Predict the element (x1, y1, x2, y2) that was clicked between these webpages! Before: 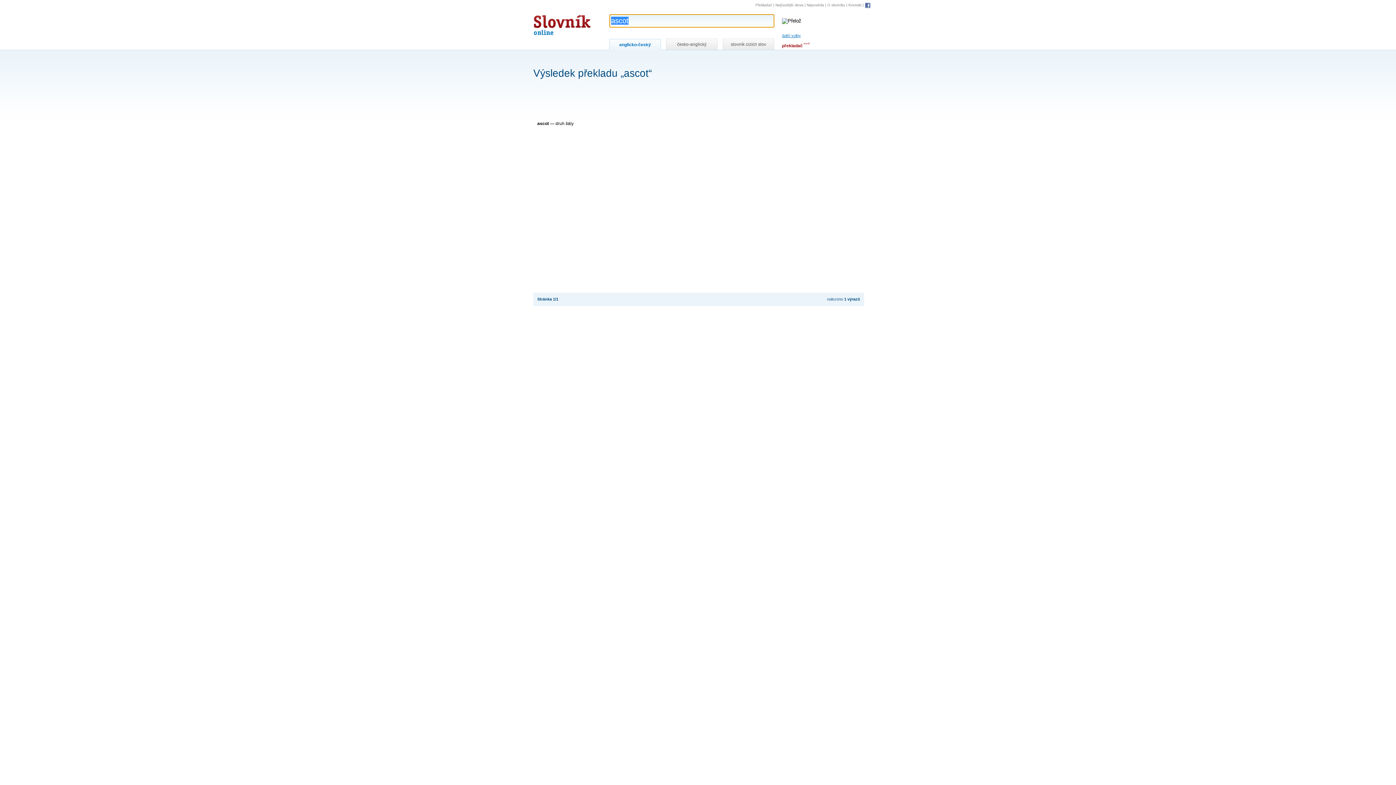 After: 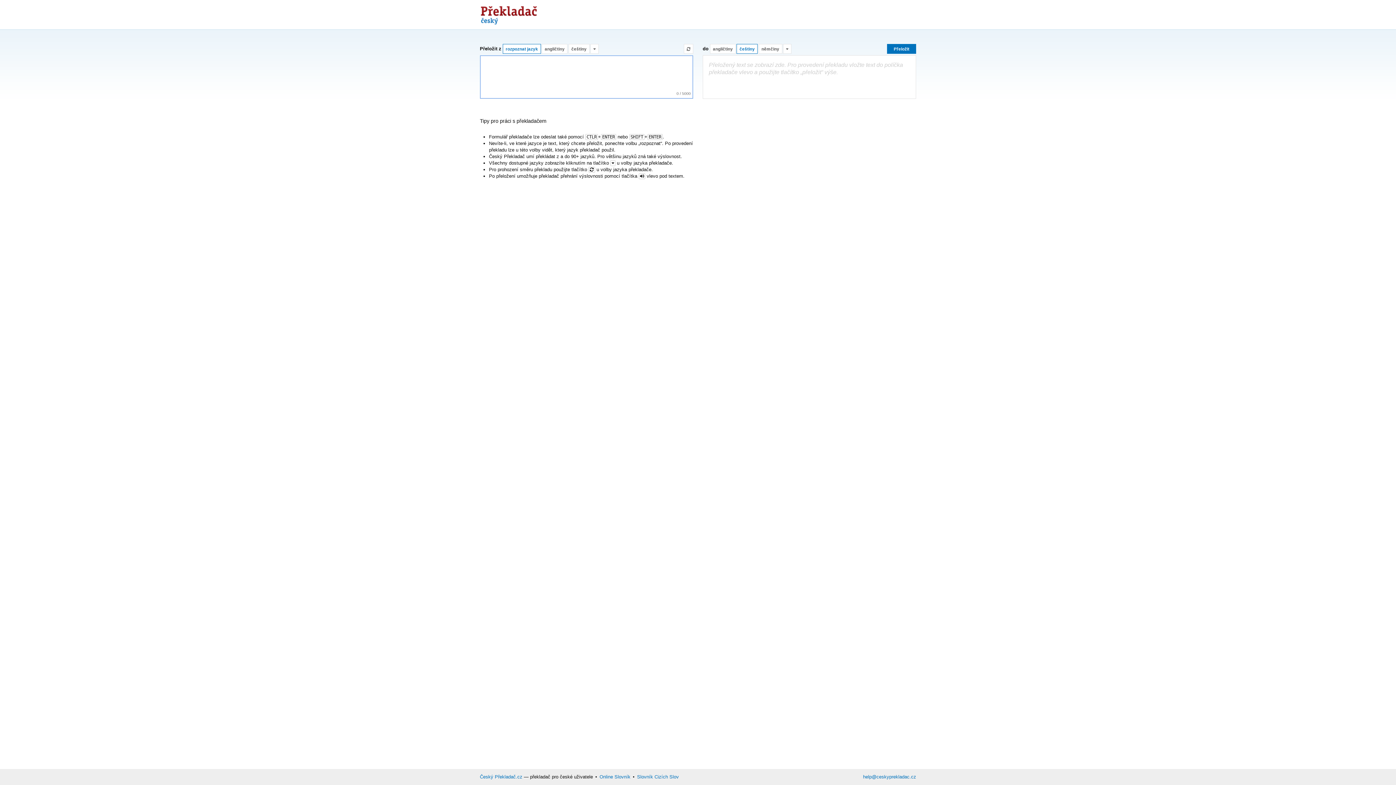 Action: label: Překladač bbox: (755, 3, 772, 7)